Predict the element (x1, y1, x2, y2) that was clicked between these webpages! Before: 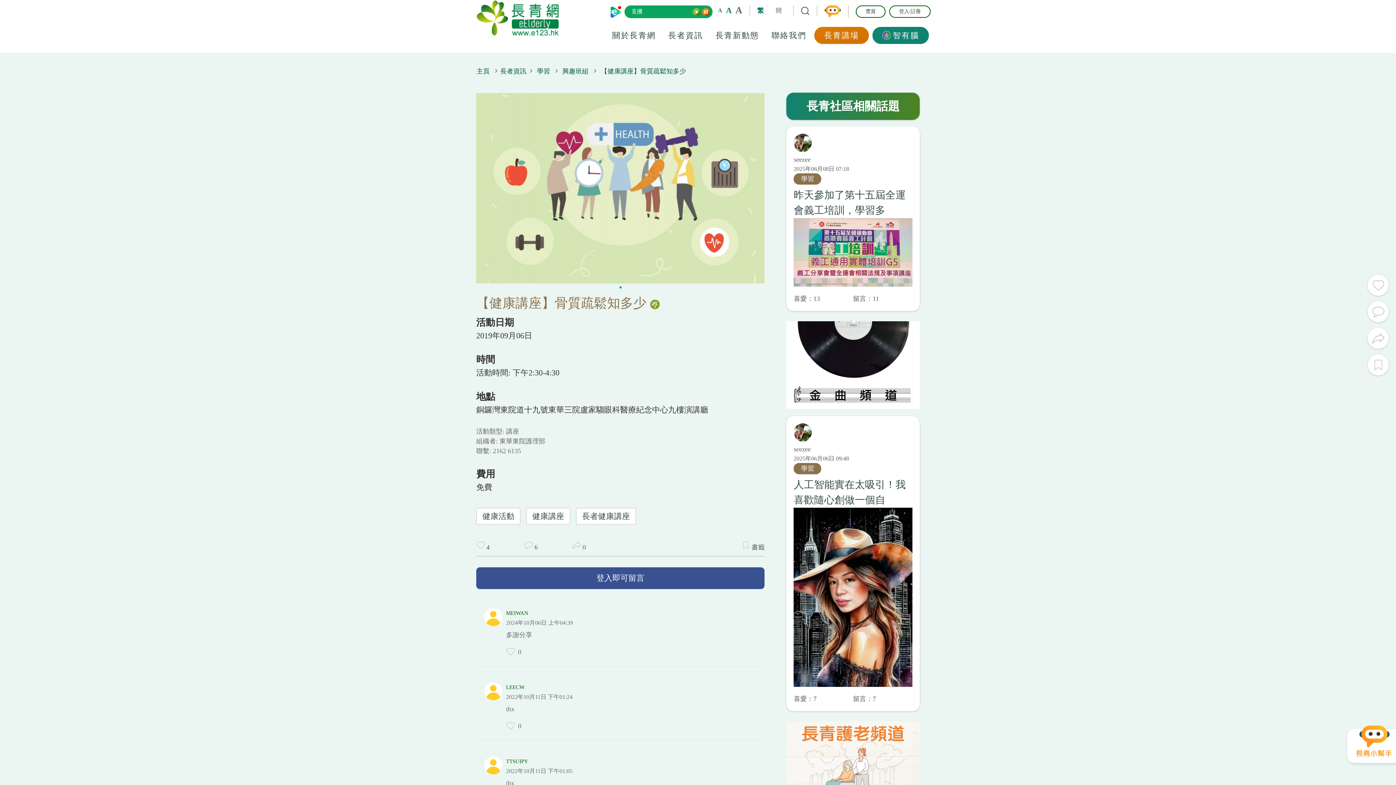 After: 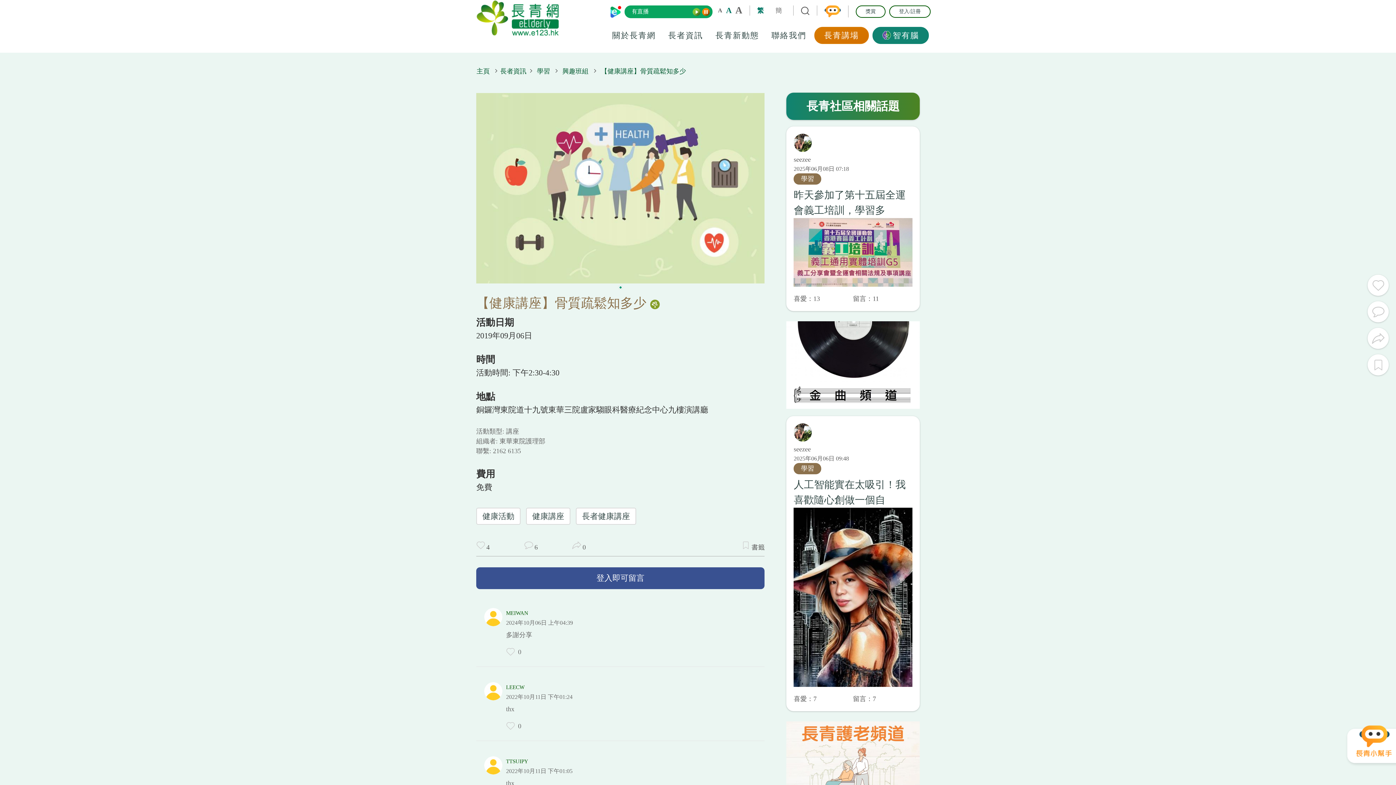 Action: bbox: (702, 8, 710, 14)